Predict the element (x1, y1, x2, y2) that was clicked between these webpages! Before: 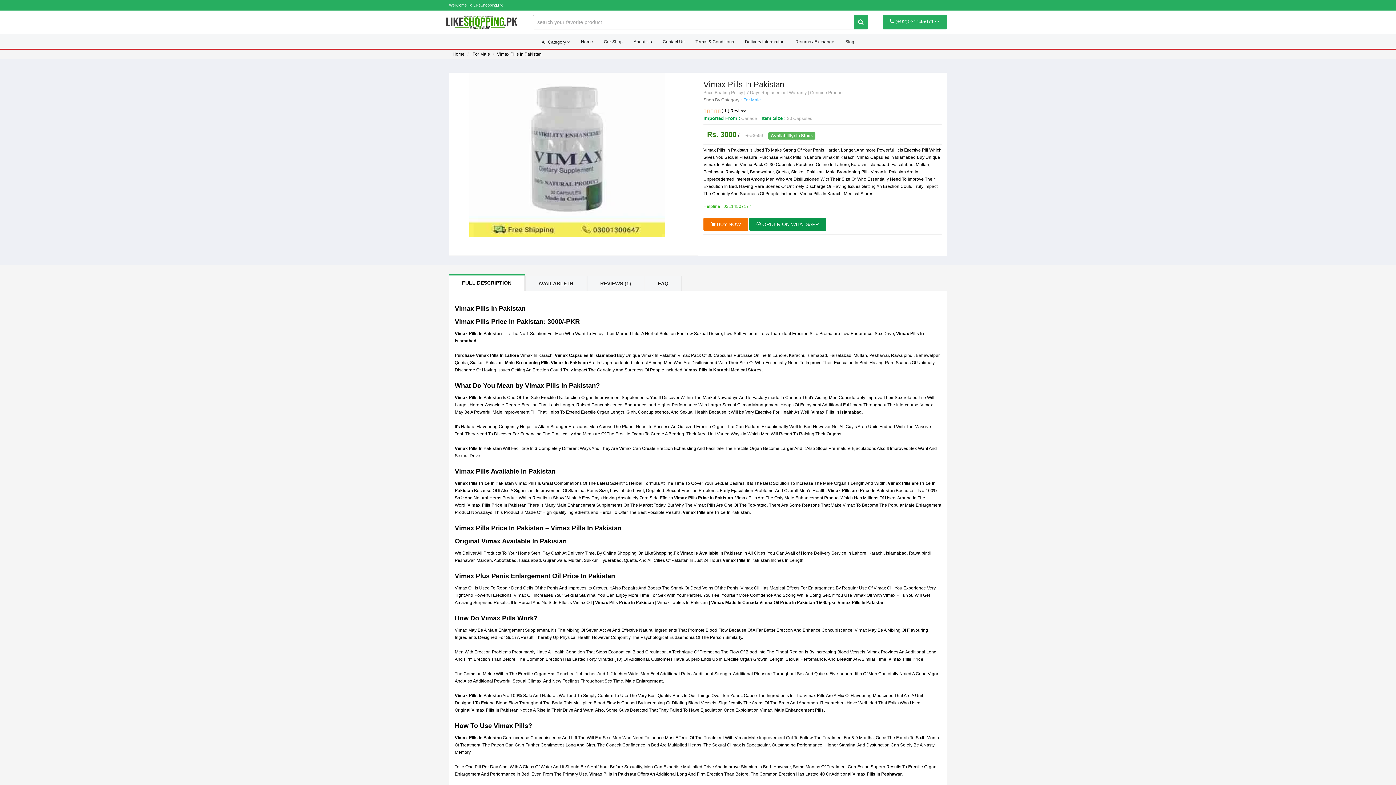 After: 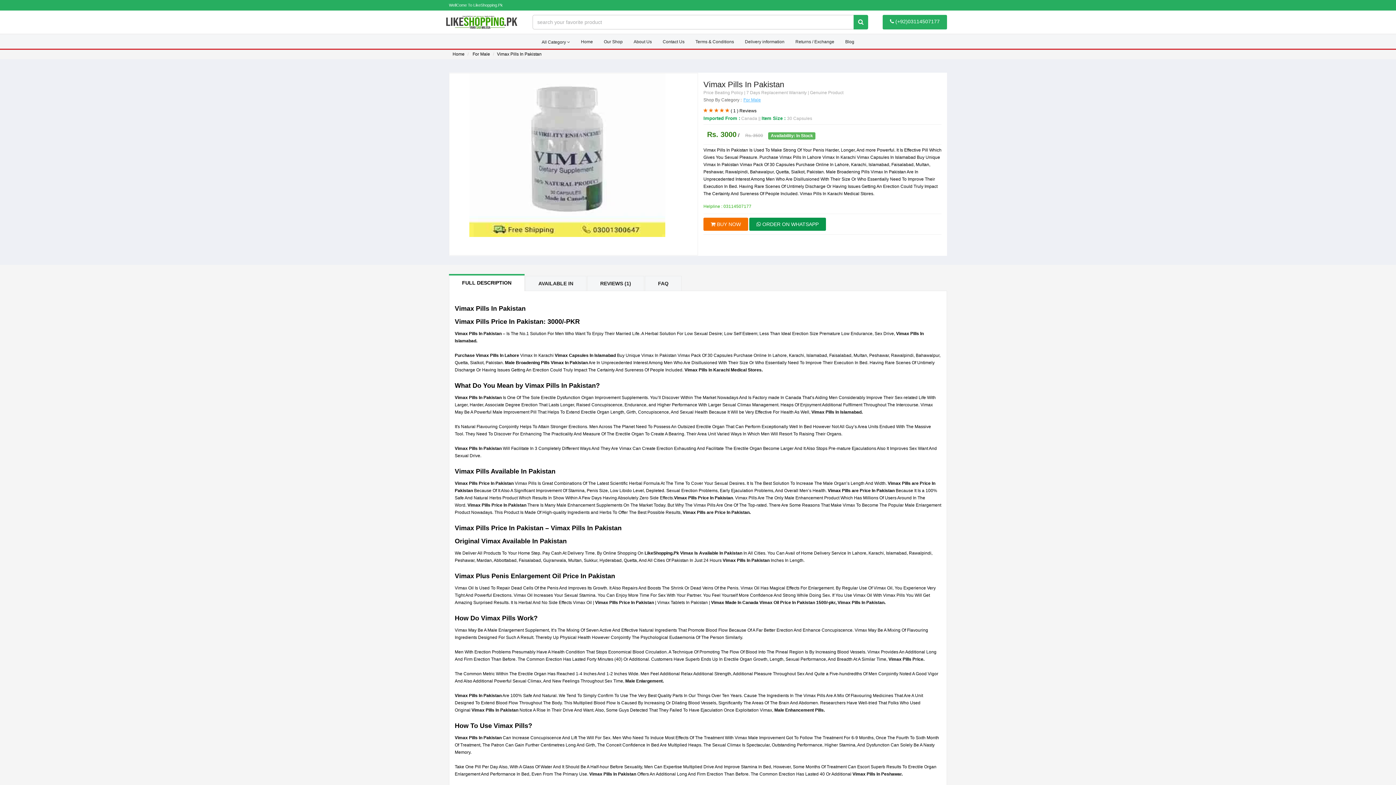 Action: label:  Vimax Pills Price In Pakistan bbox: (594, 600, 654, 605)